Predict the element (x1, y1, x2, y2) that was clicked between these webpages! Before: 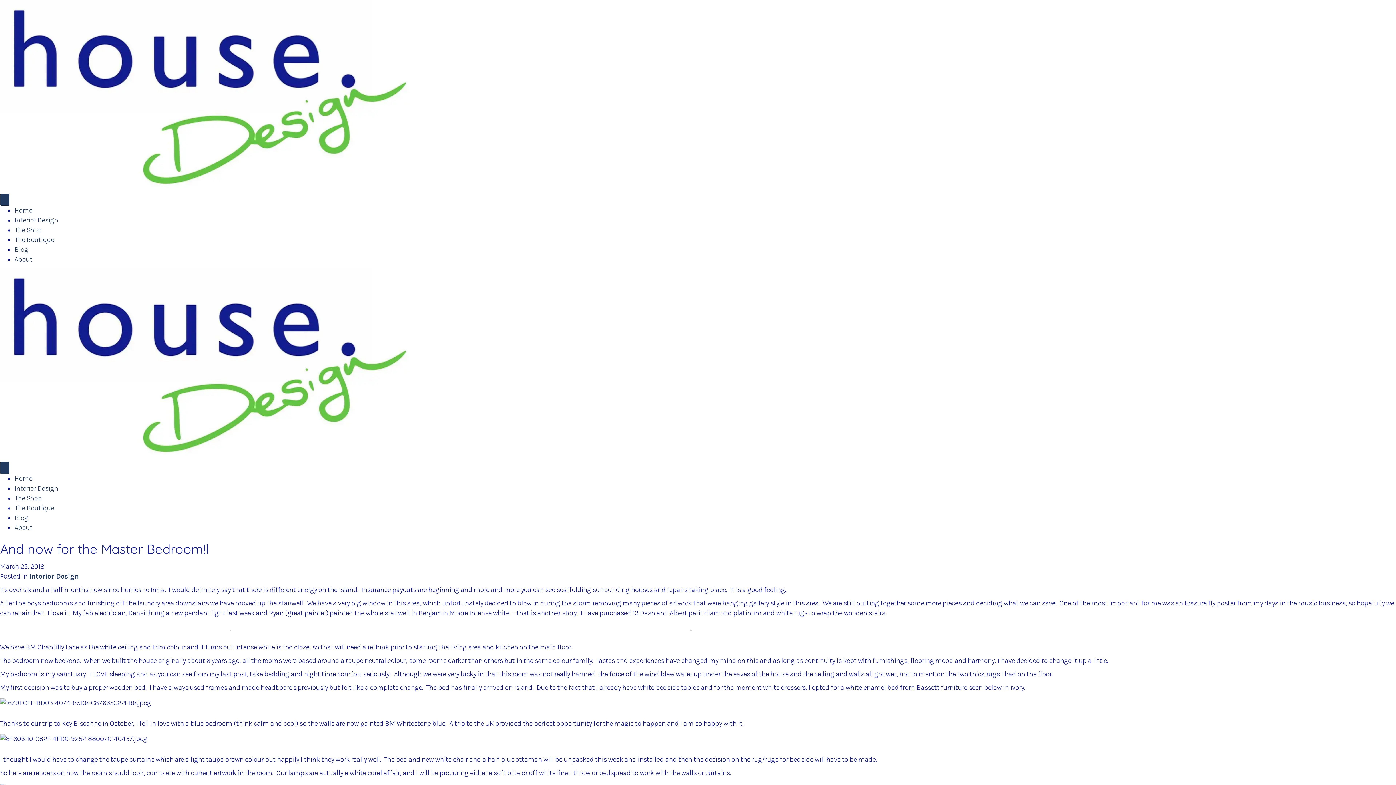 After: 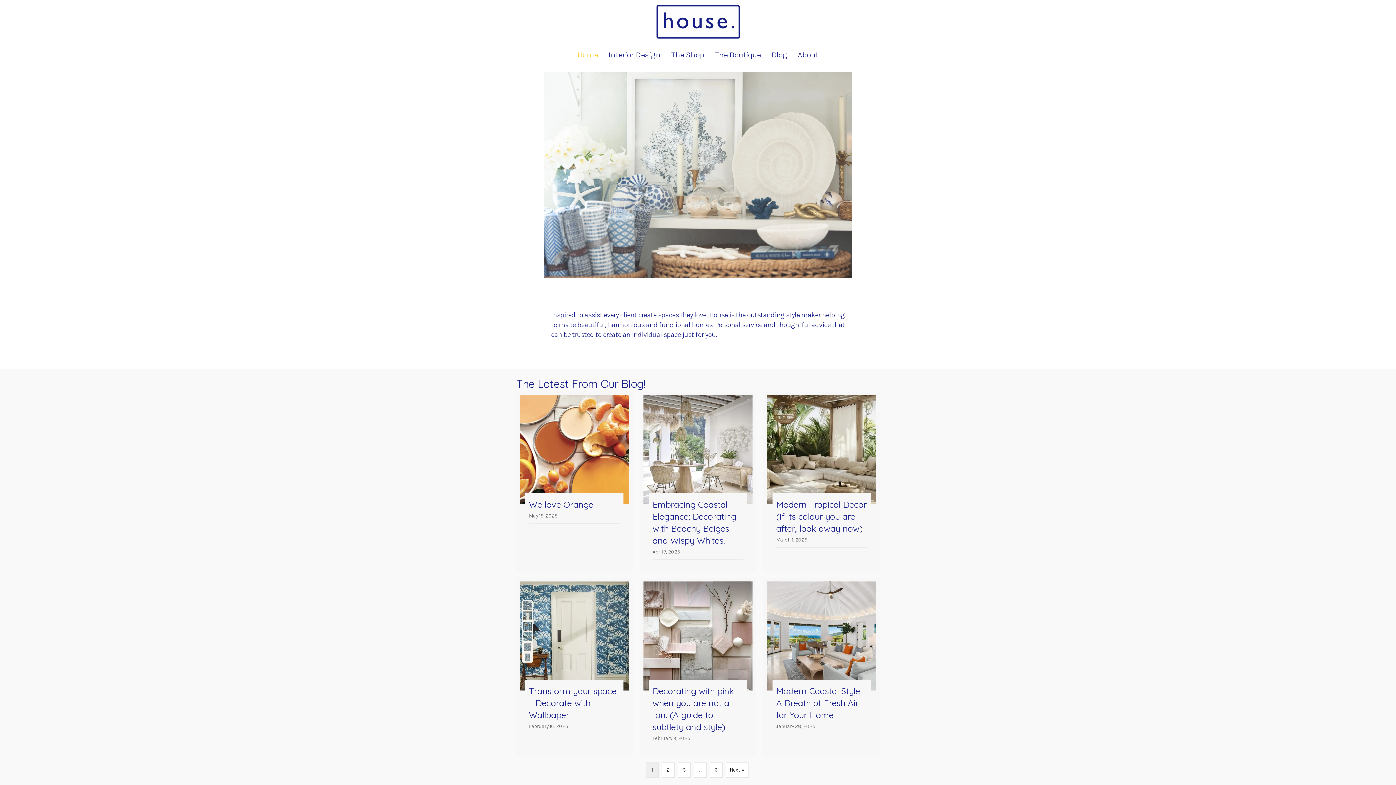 Action: label: Home bbox: (14, 206, 32, 214)